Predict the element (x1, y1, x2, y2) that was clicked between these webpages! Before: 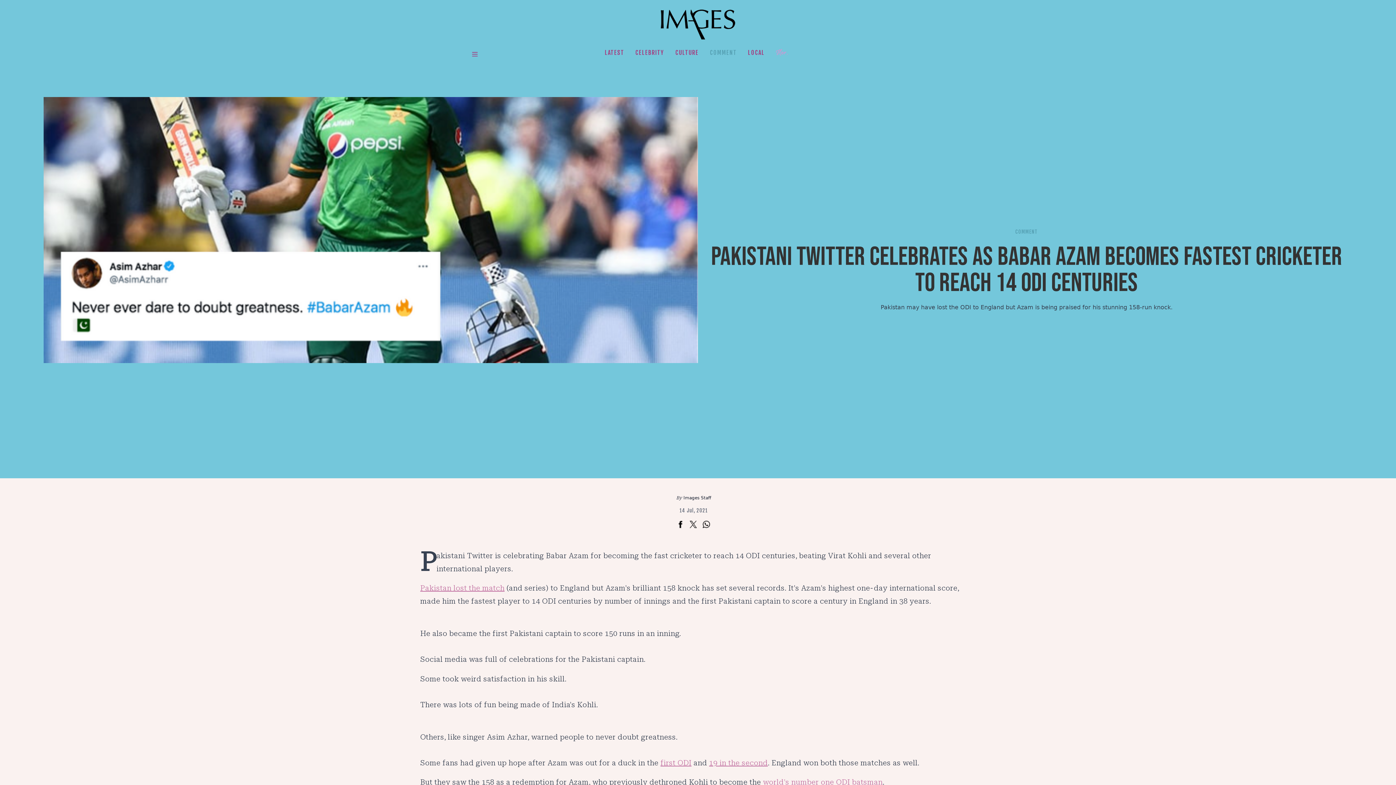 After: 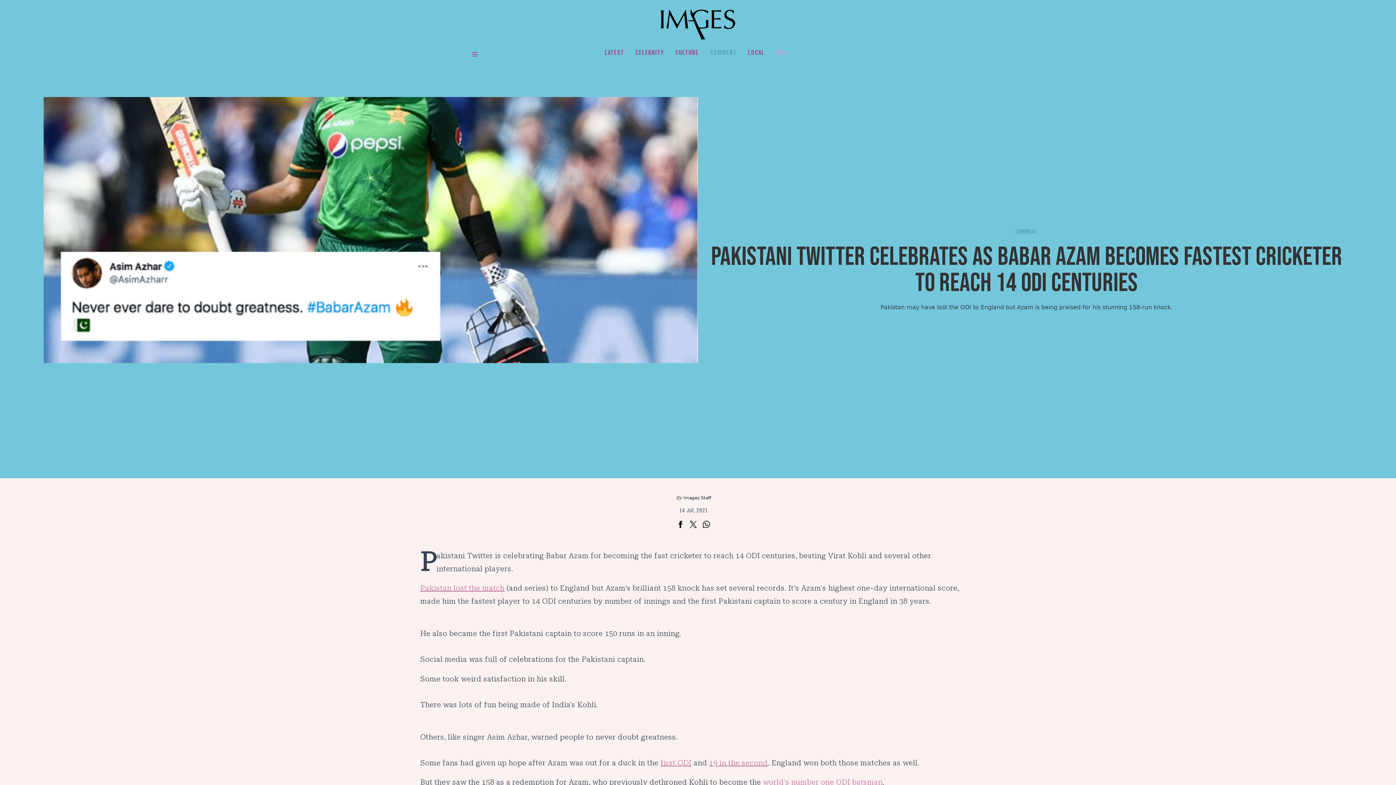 Action: bbox: (702, 521, 710, 531)